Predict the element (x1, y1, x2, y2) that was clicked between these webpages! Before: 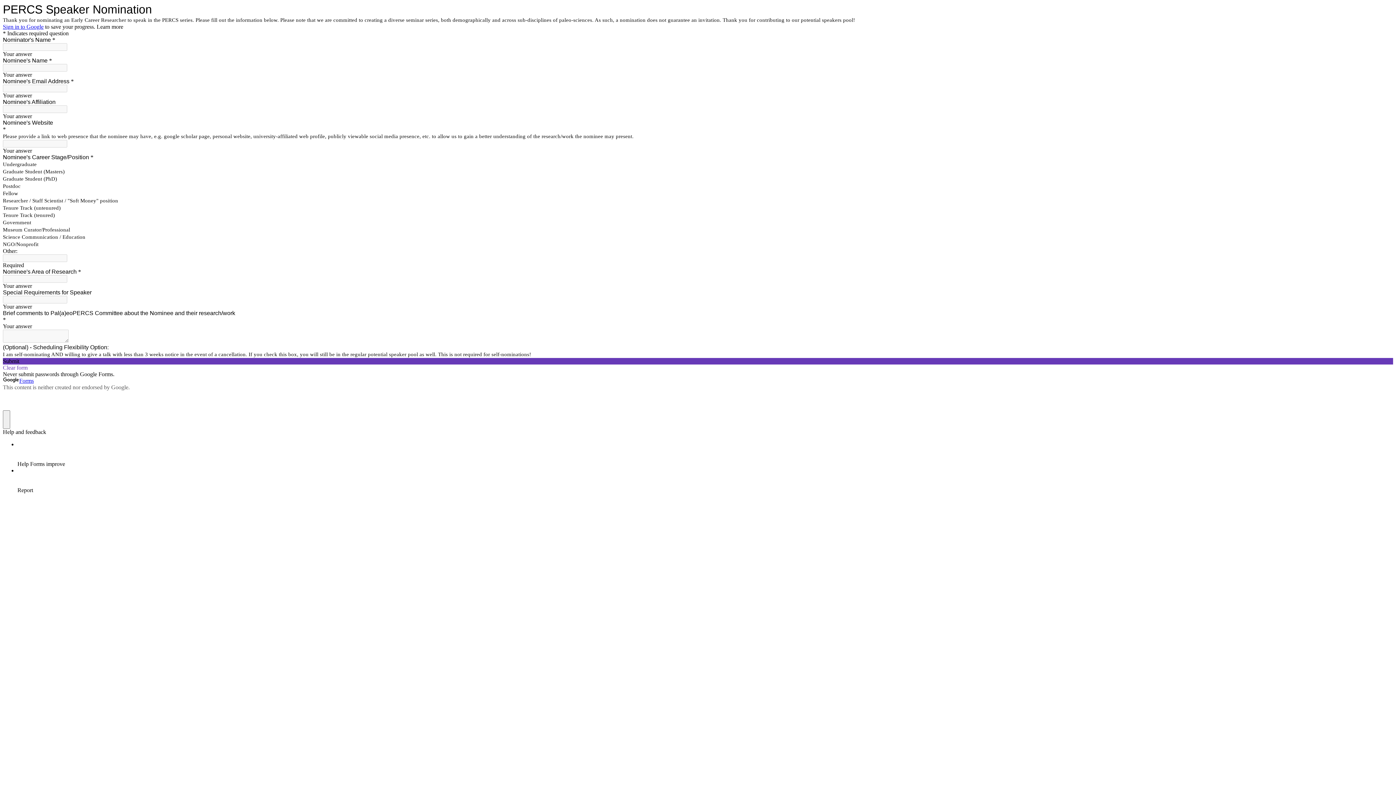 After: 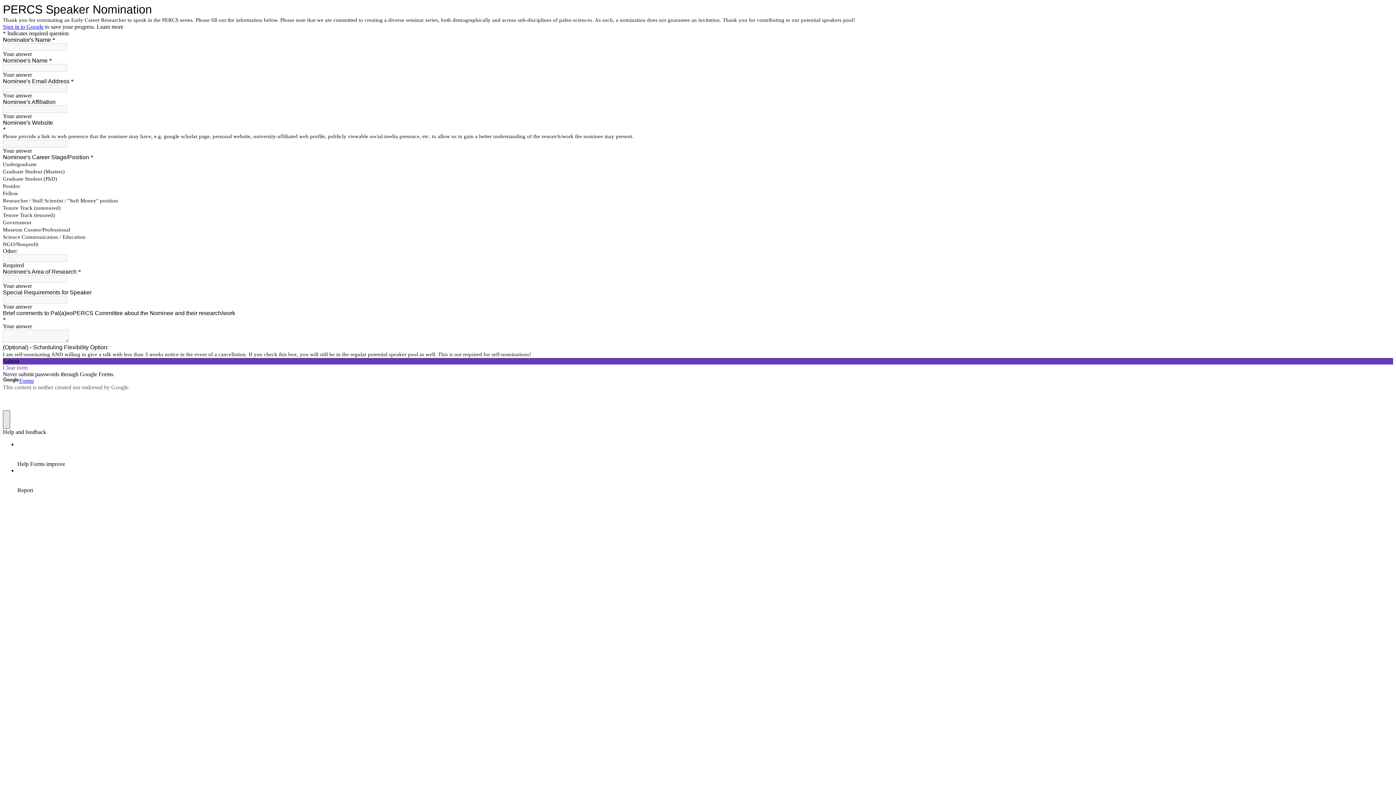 Action: bbox: (2, 410, 10, 429) label: help